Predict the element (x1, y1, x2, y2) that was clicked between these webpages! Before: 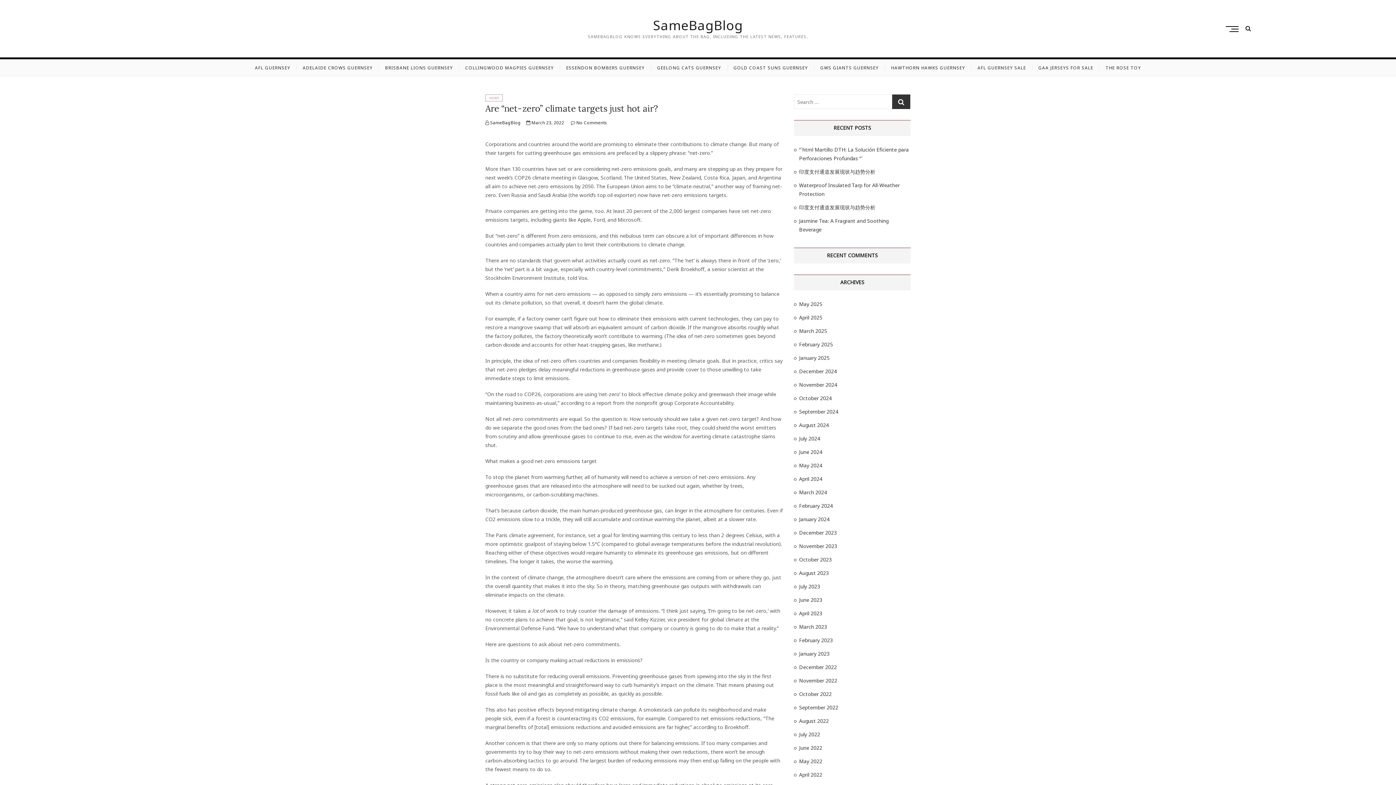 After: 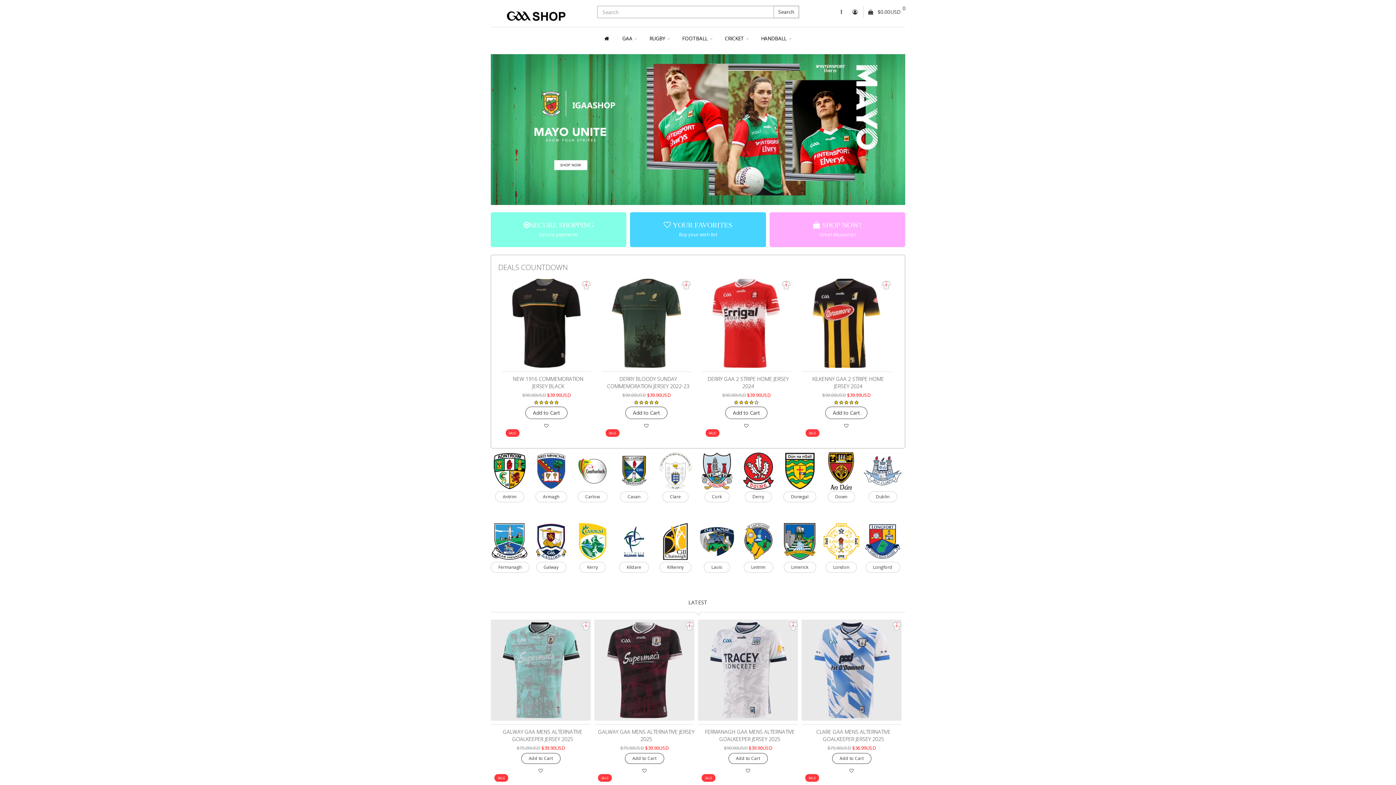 Action: bbox: (1033, 59, 1099, 76) label: GAA JERSEYS FOR SALE